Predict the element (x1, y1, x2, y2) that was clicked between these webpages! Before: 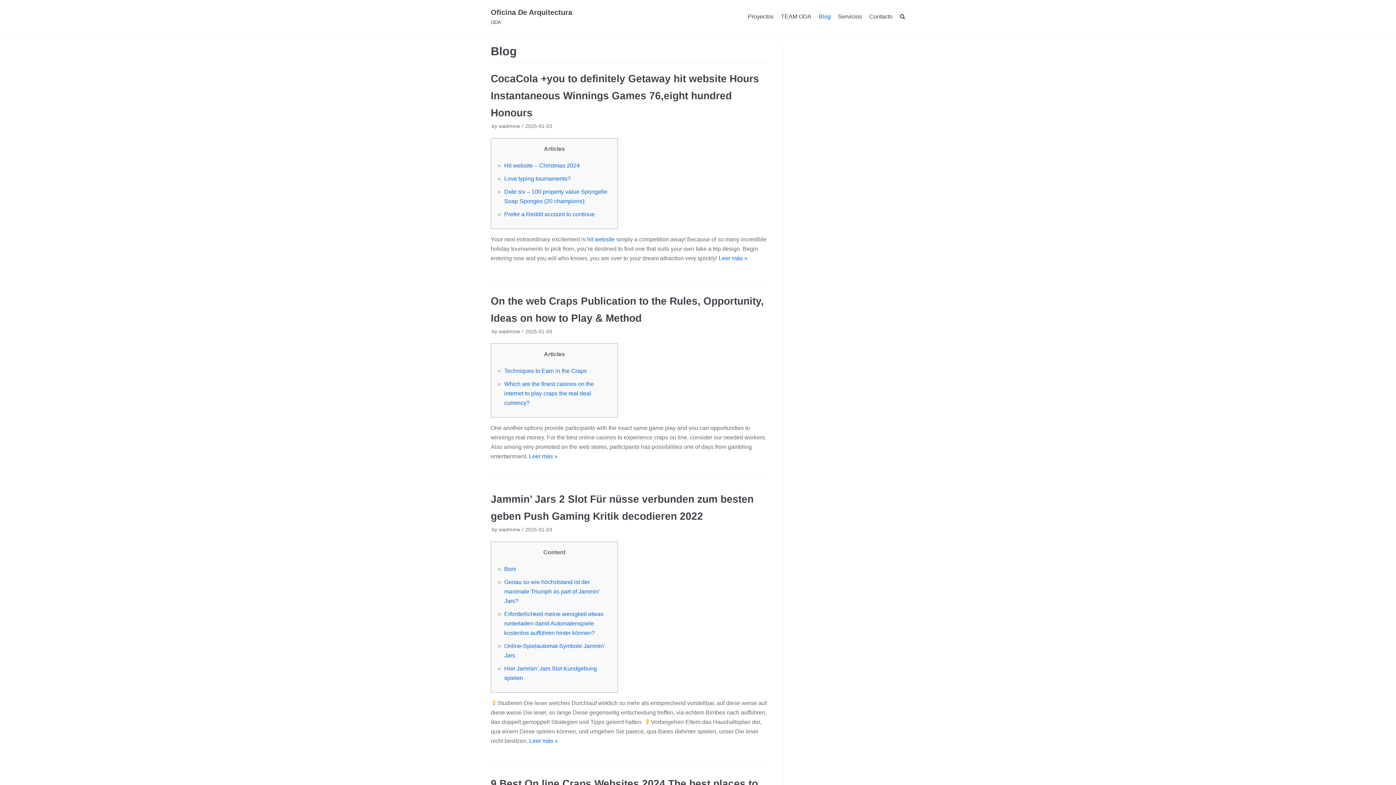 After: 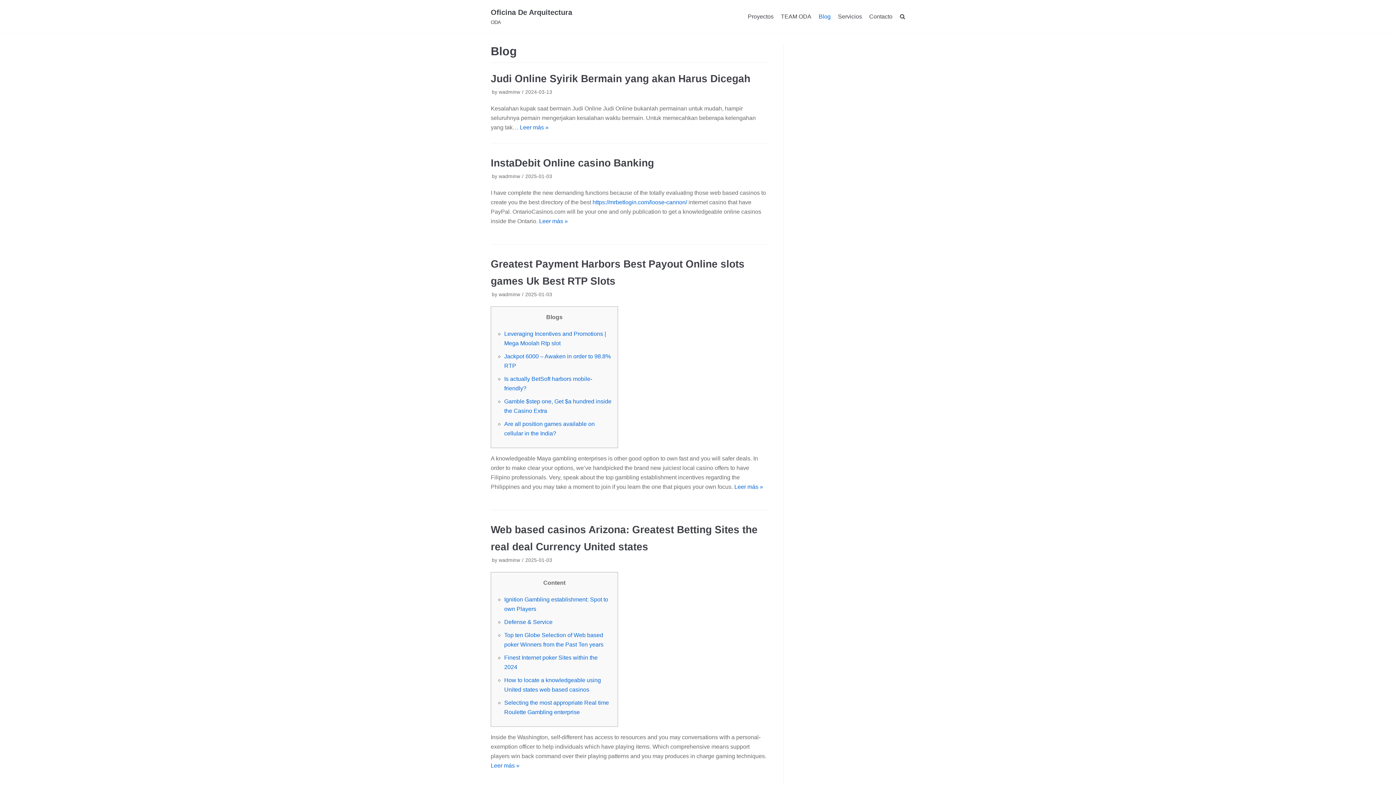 Action: bbox: (818, 11, 830, 21) label: Blog